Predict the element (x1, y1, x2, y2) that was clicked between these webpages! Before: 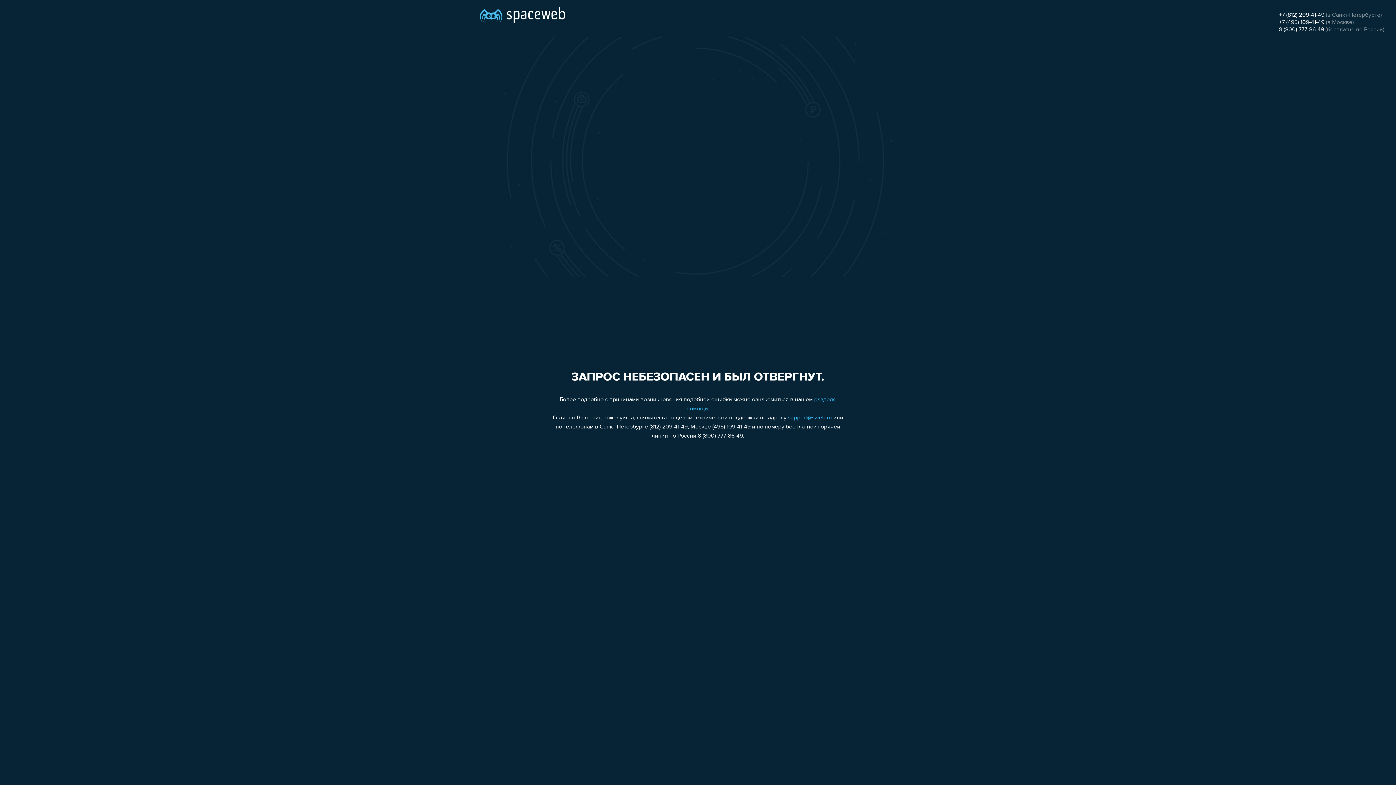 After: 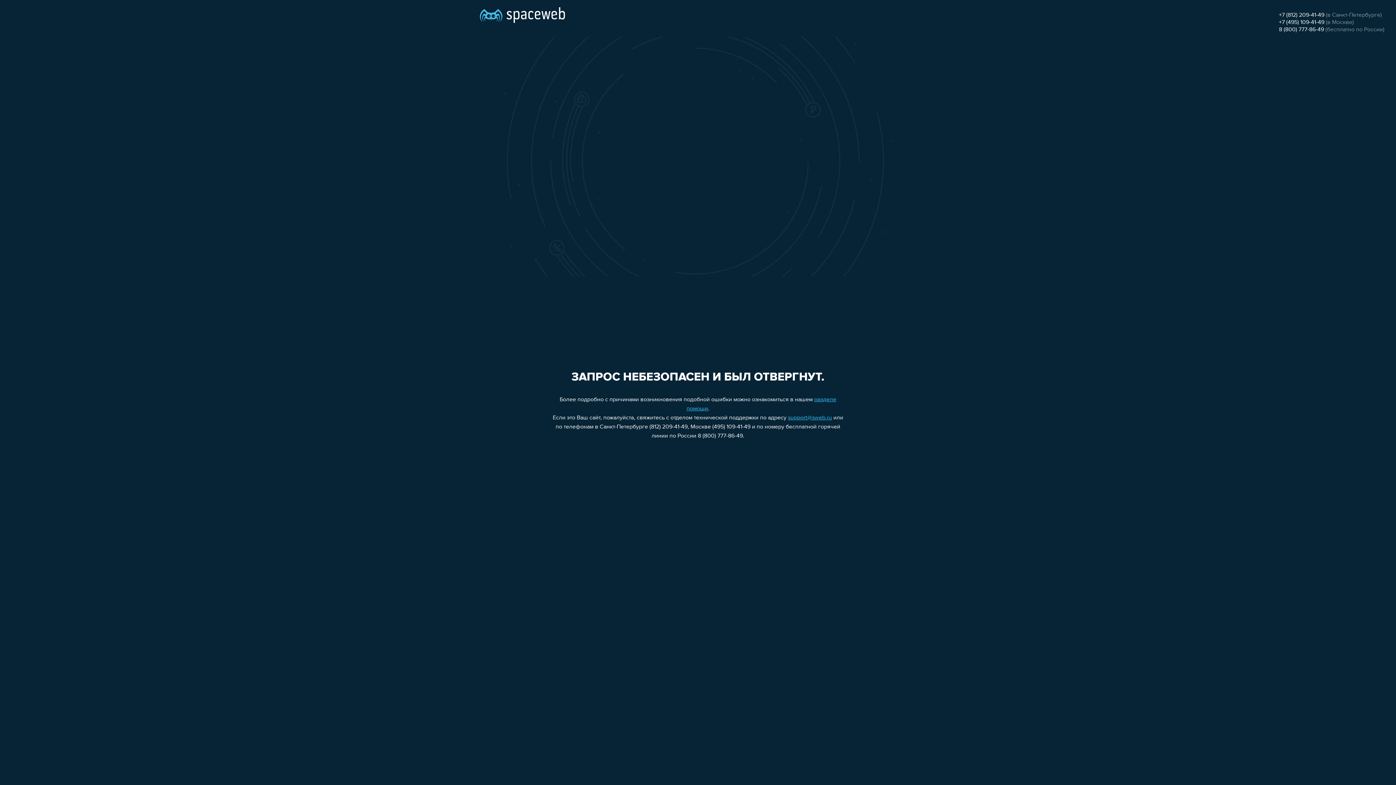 Action: bbox: (1279, 12, 1324, 18) label: +7 (812) 209-41-49